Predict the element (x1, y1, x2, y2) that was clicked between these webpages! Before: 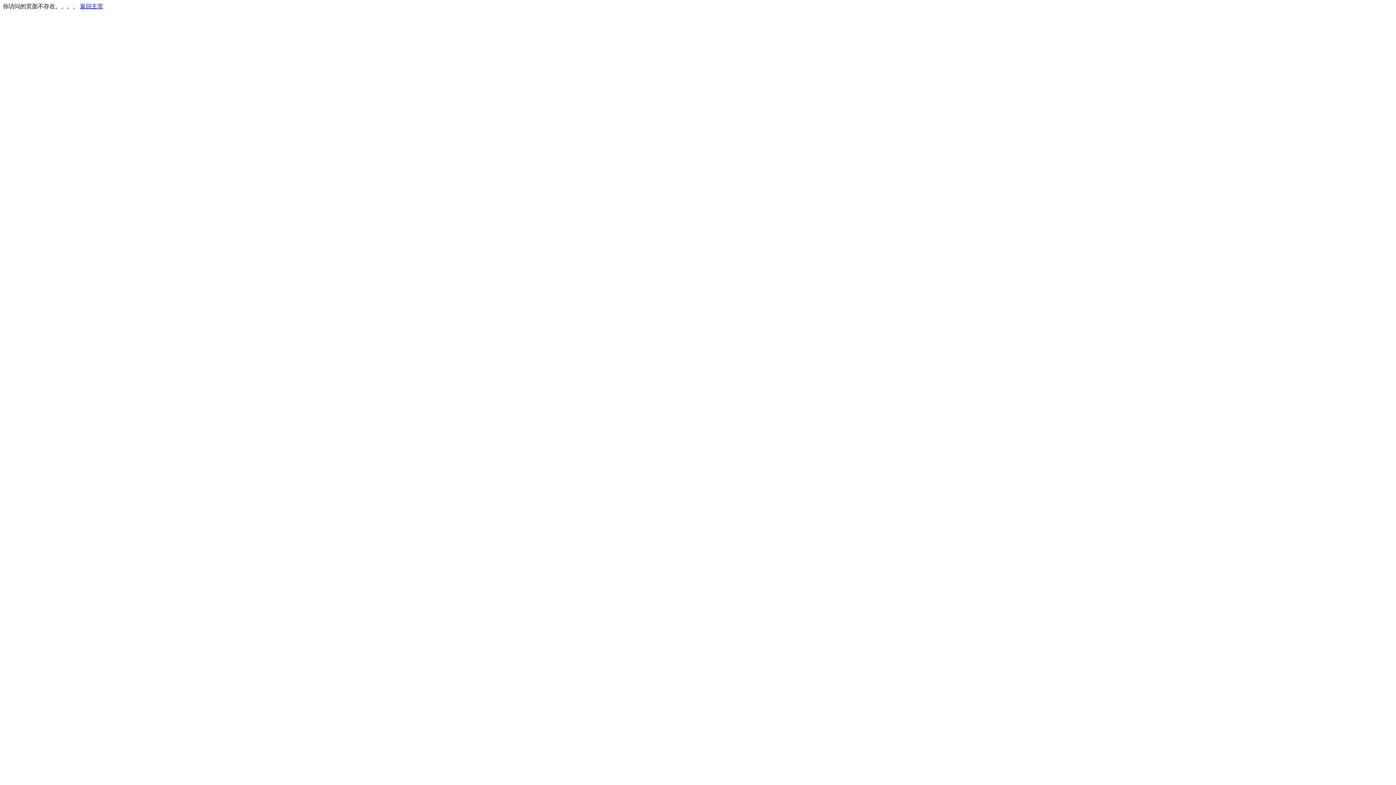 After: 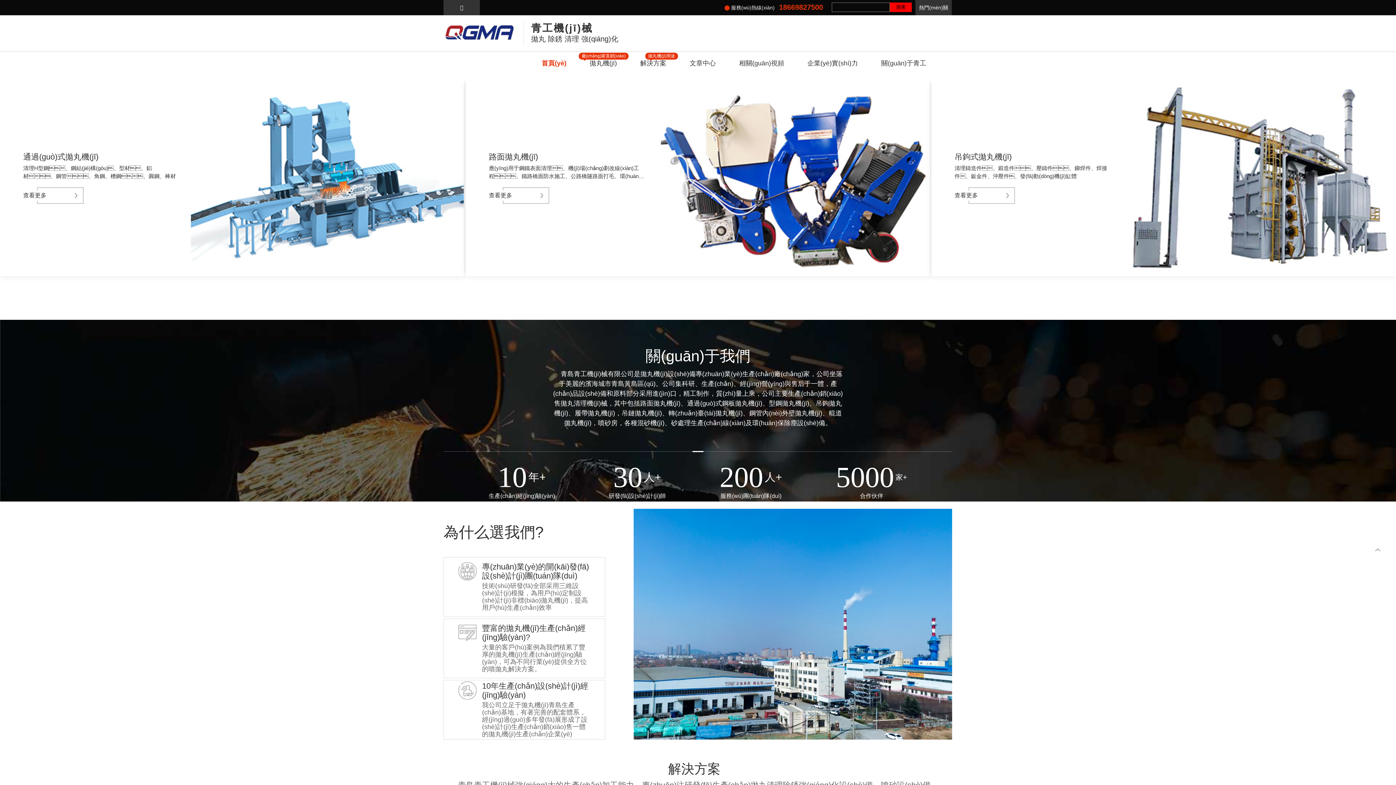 Action: label: 返回主页 bbox: (80, 3, 103, 9)